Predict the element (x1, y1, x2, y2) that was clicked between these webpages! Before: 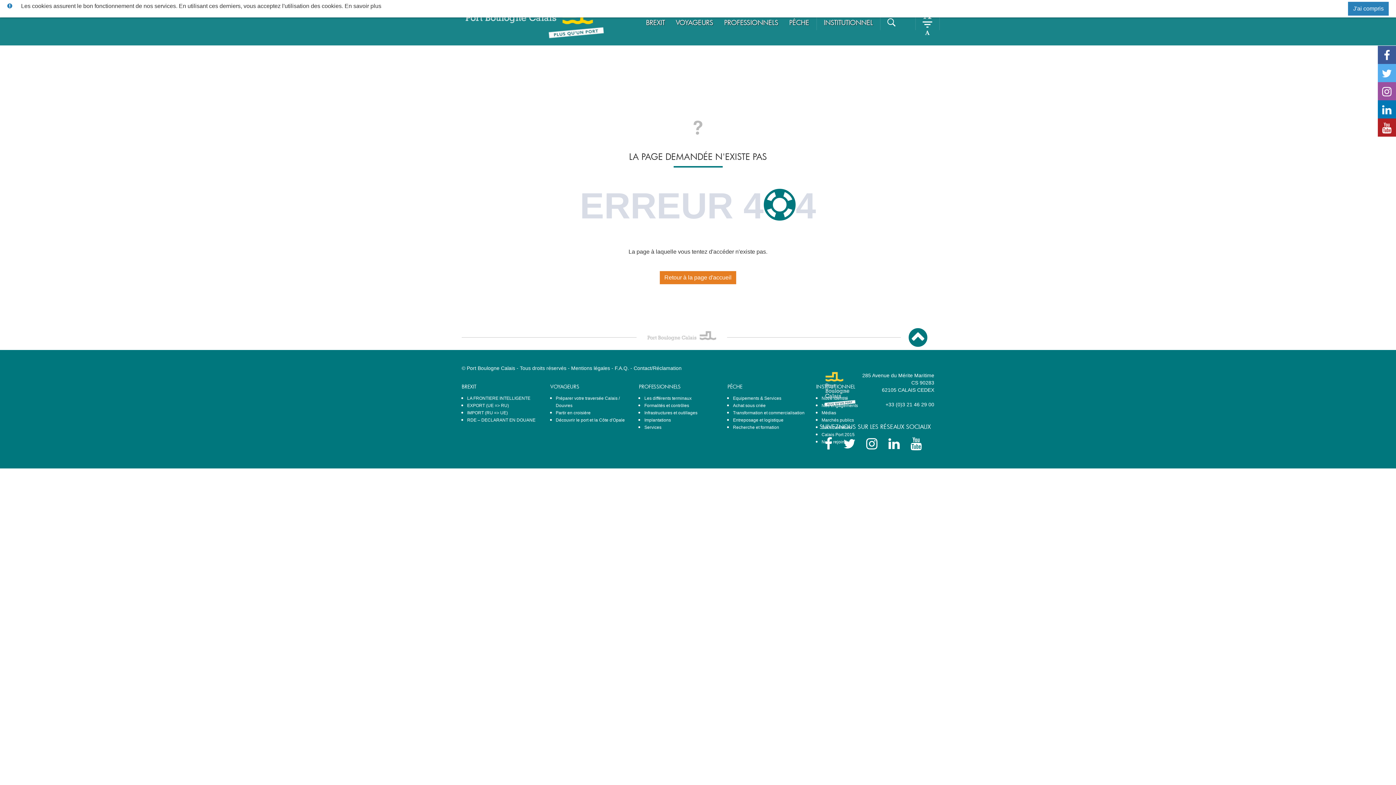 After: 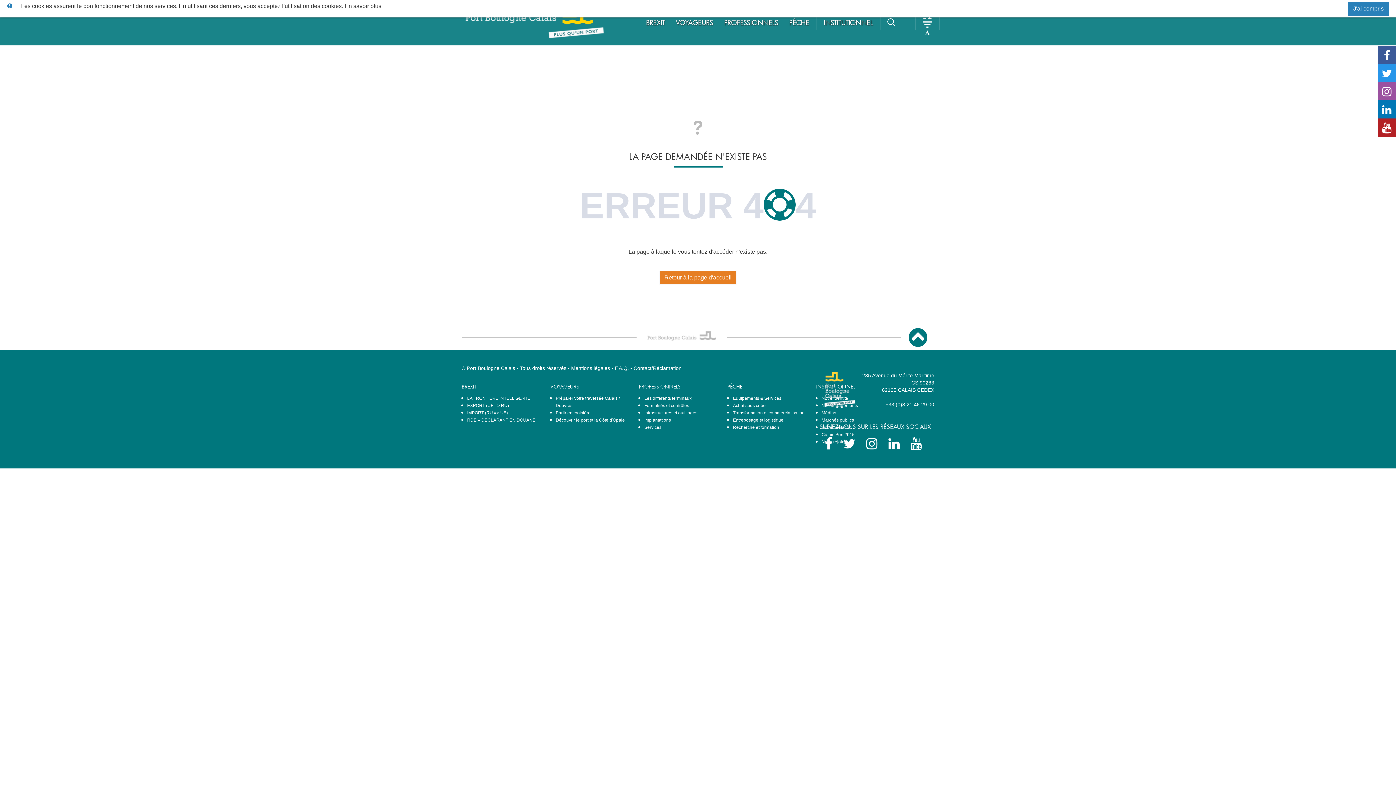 Action: bbox: (1378, 64, 1396, 82)